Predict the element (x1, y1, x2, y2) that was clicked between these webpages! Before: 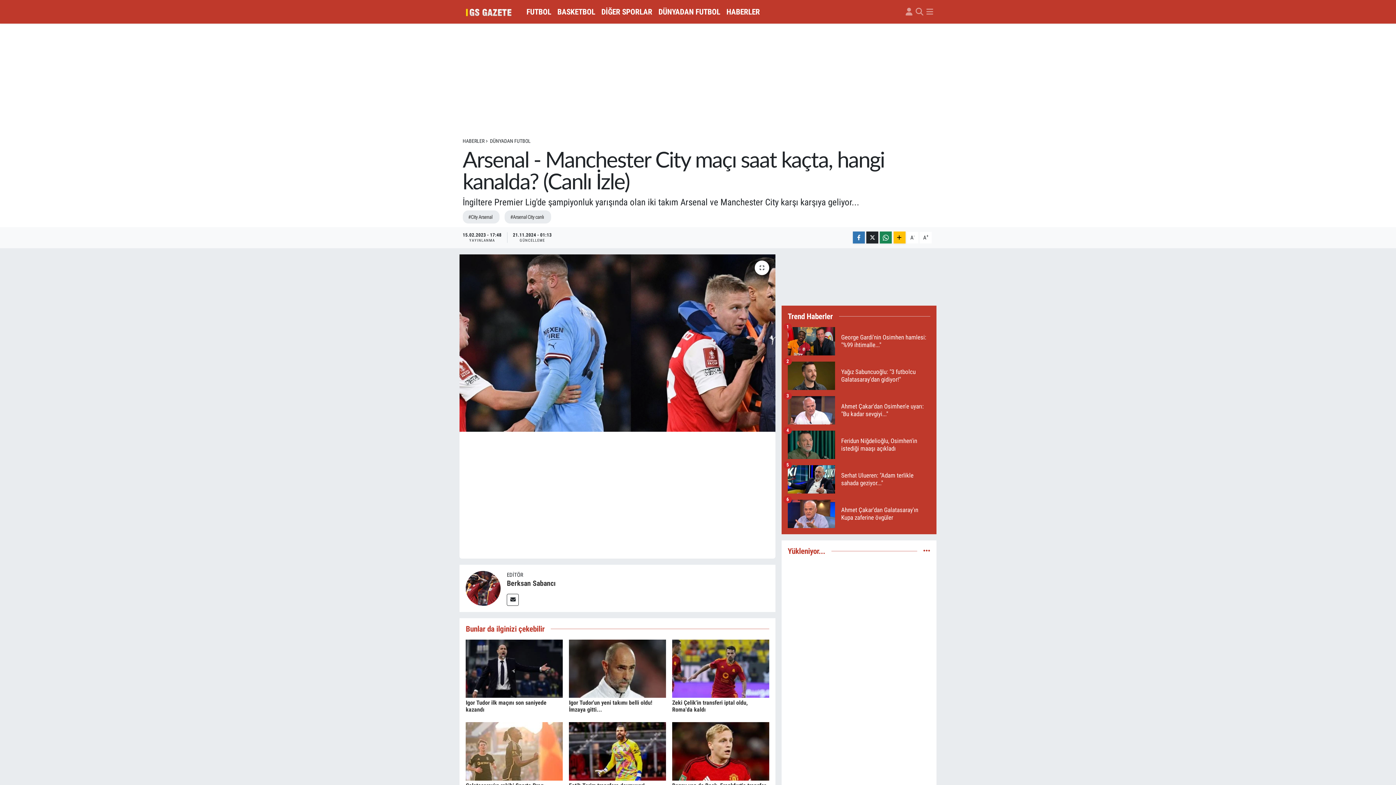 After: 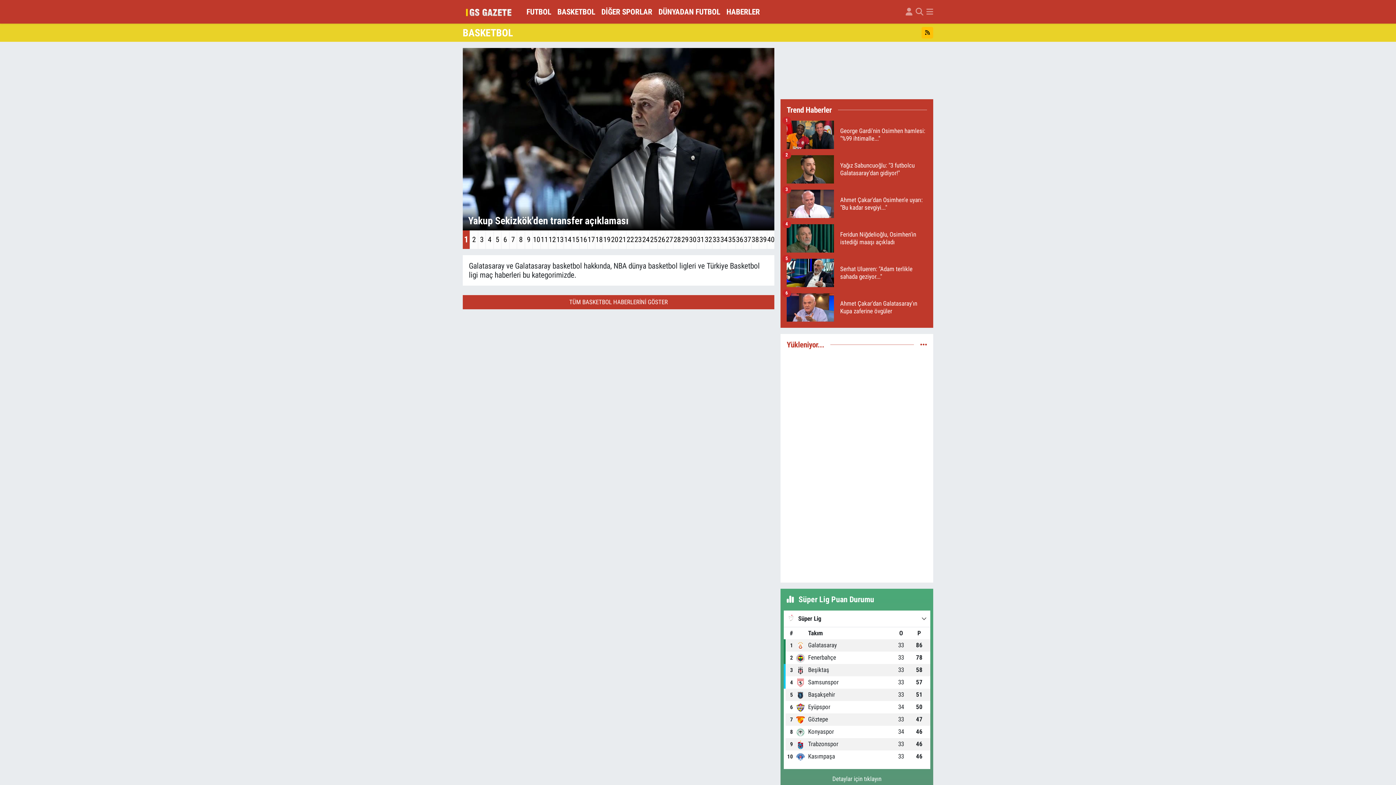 Action: bbox: (554, 3, 598, 20) label: BASKETBOL